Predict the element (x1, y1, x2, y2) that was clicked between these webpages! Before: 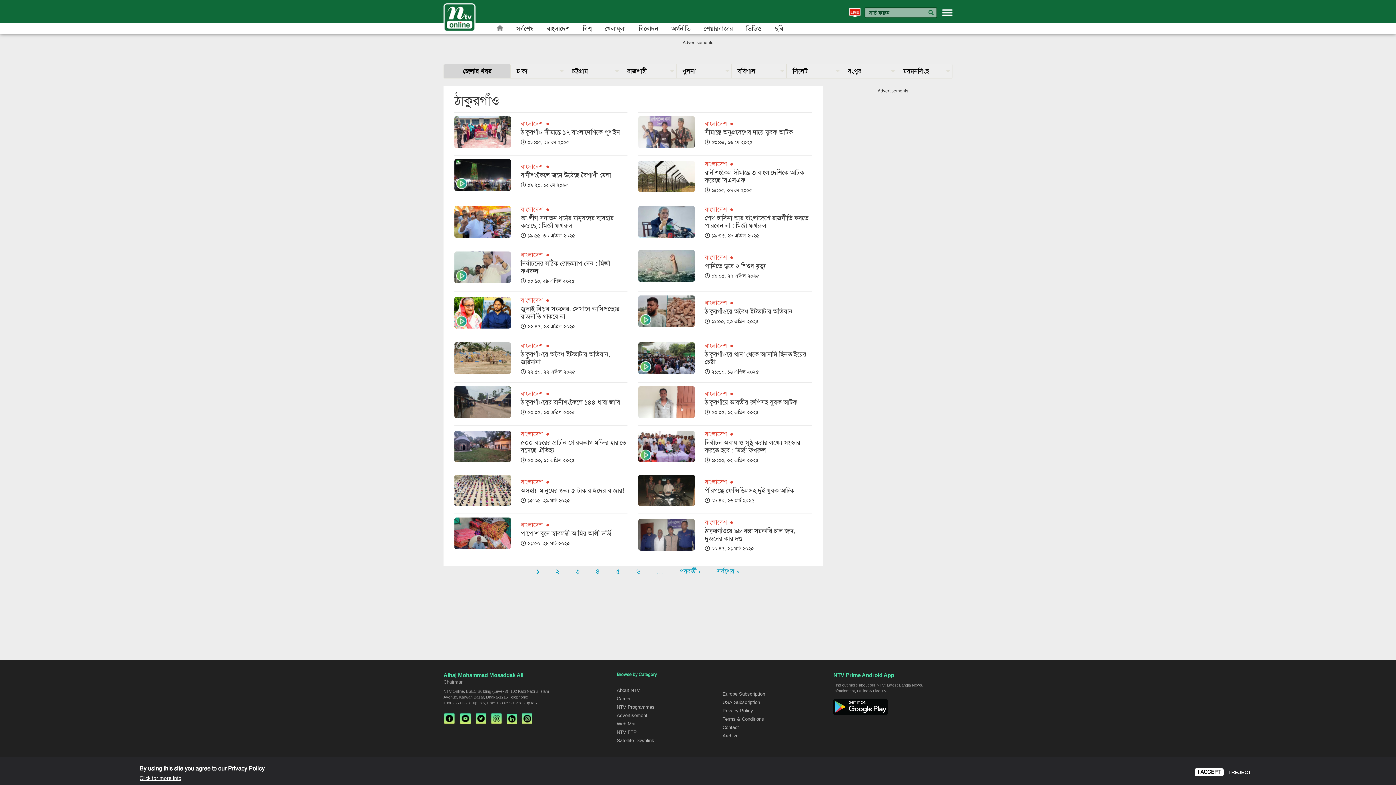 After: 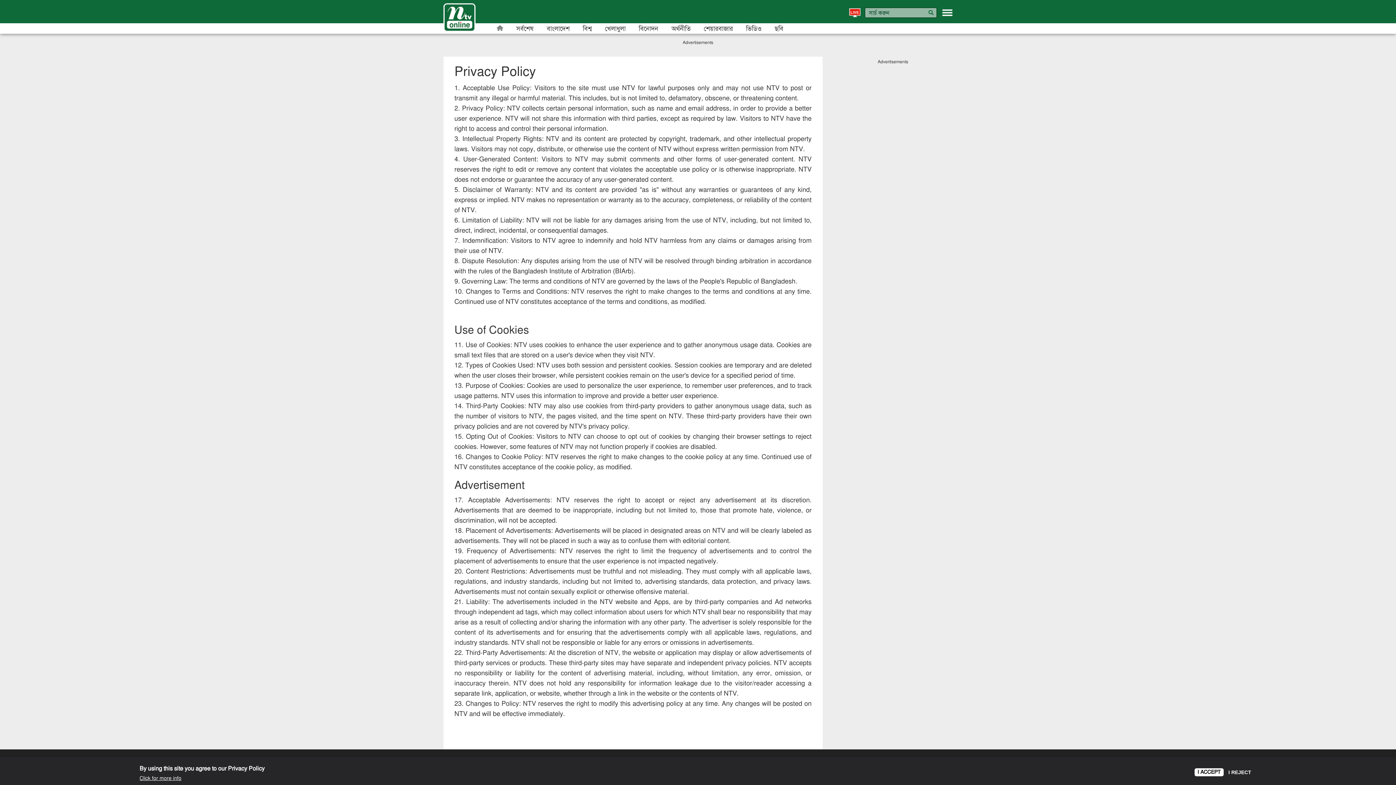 Action: bbox: (722, 708, 822, 713) label: Privacy Policy